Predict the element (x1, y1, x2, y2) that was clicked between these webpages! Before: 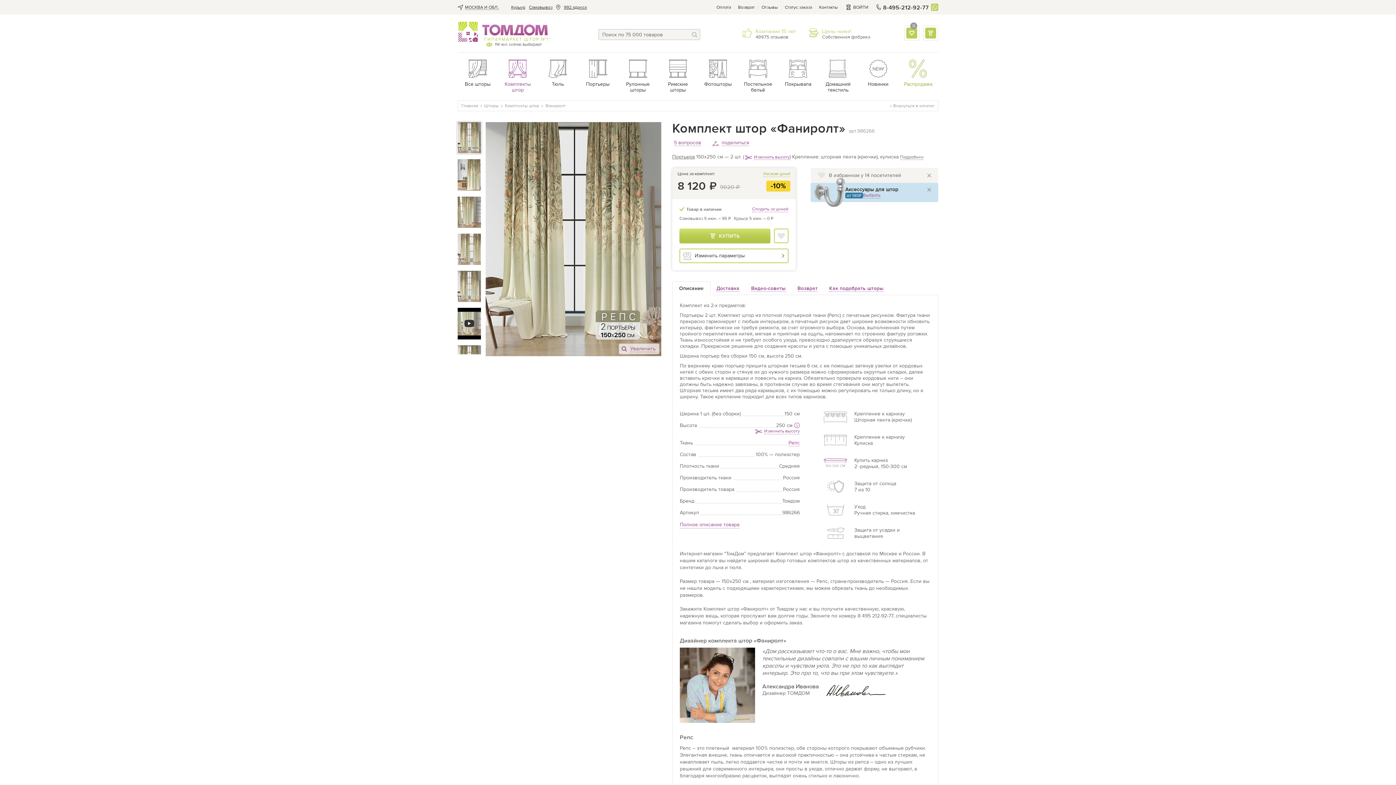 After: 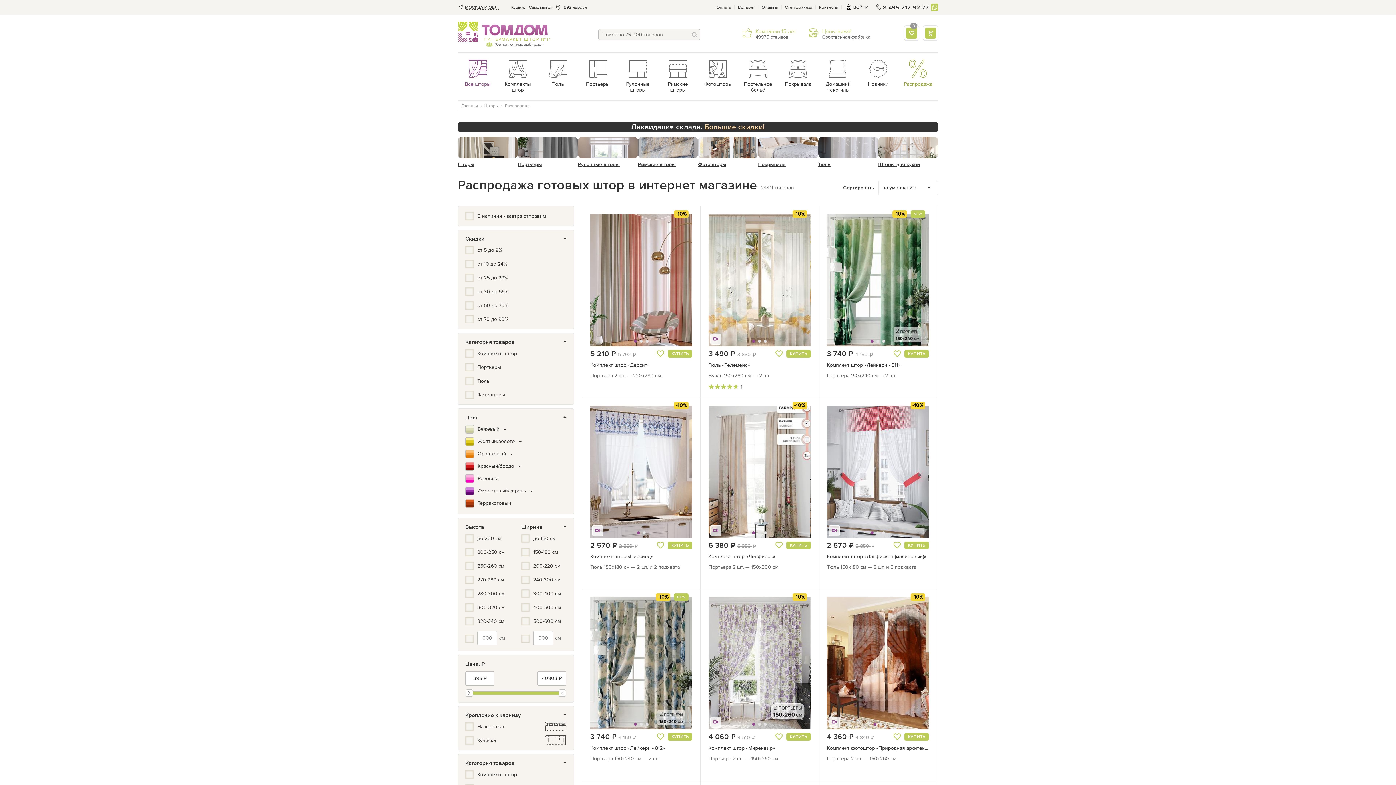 Action: bbox: (898, 52, 938, 94) label: Распродажа